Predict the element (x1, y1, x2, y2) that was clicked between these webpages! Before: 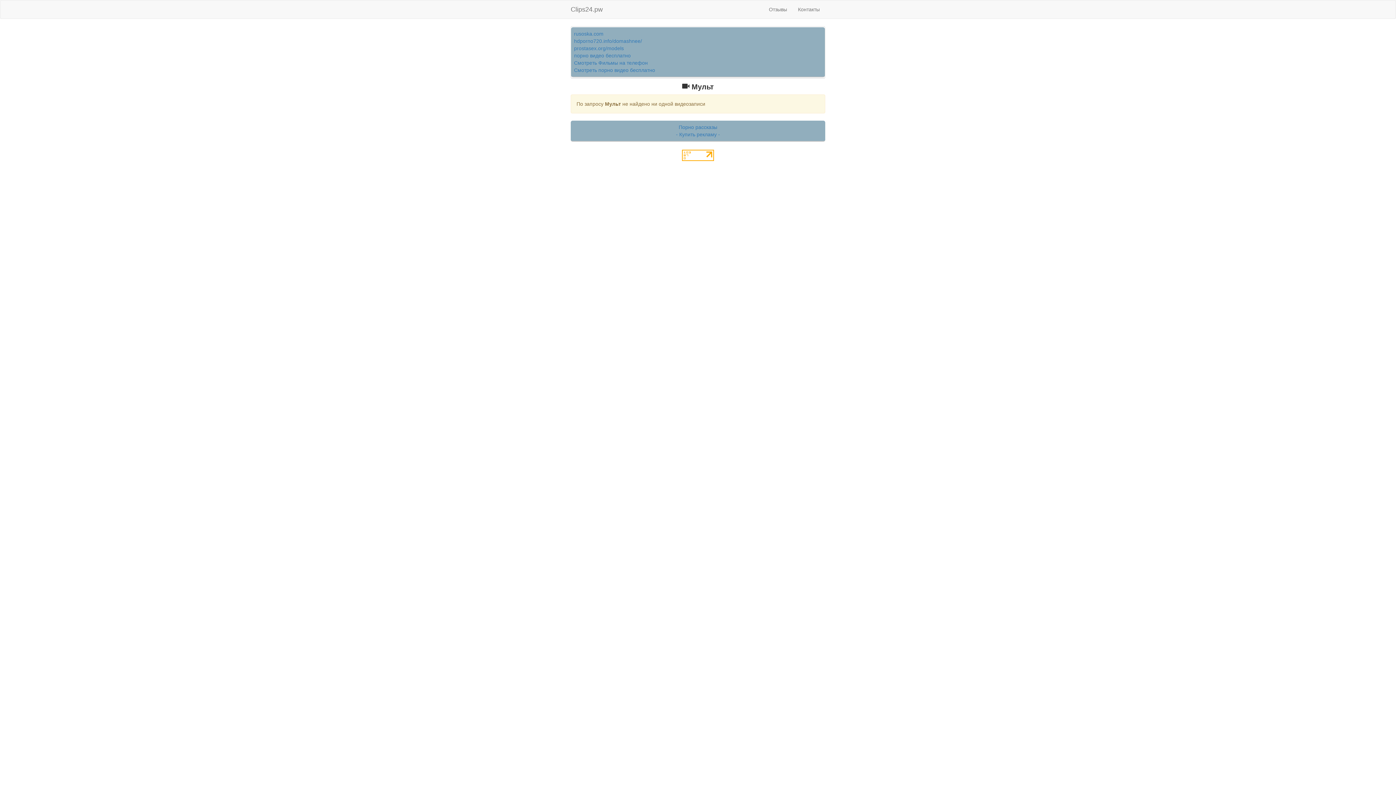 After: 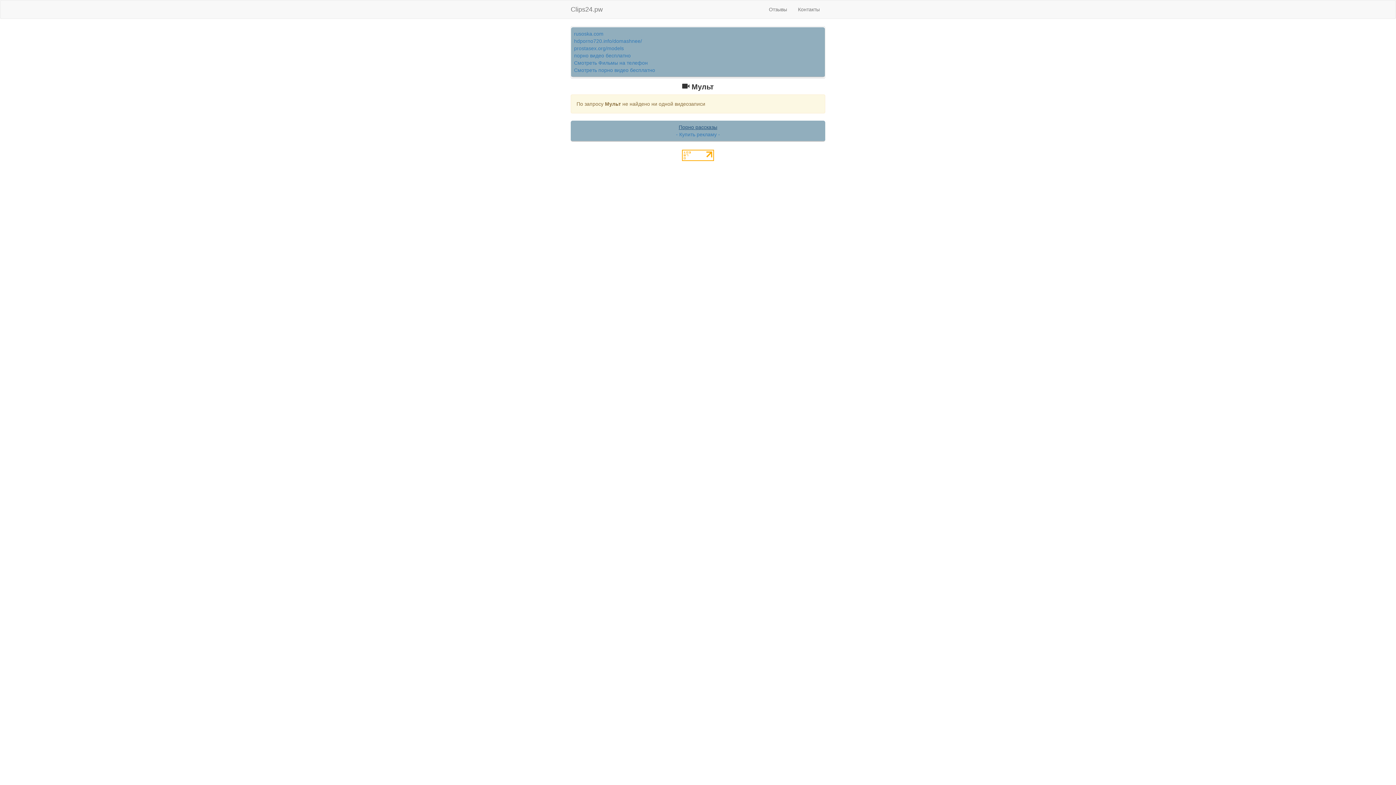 Action: bbox: (678, 124, 717, 130) label: Порно рассказы